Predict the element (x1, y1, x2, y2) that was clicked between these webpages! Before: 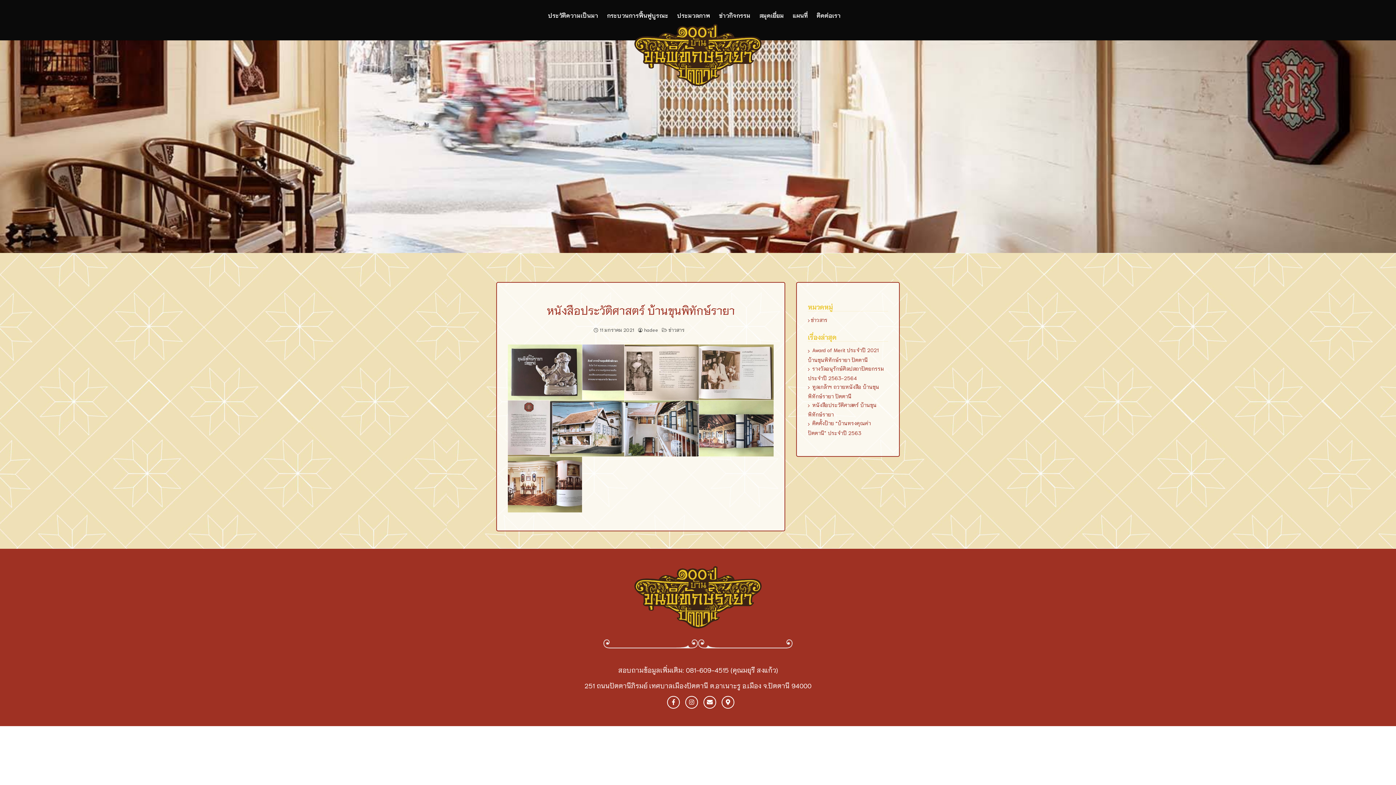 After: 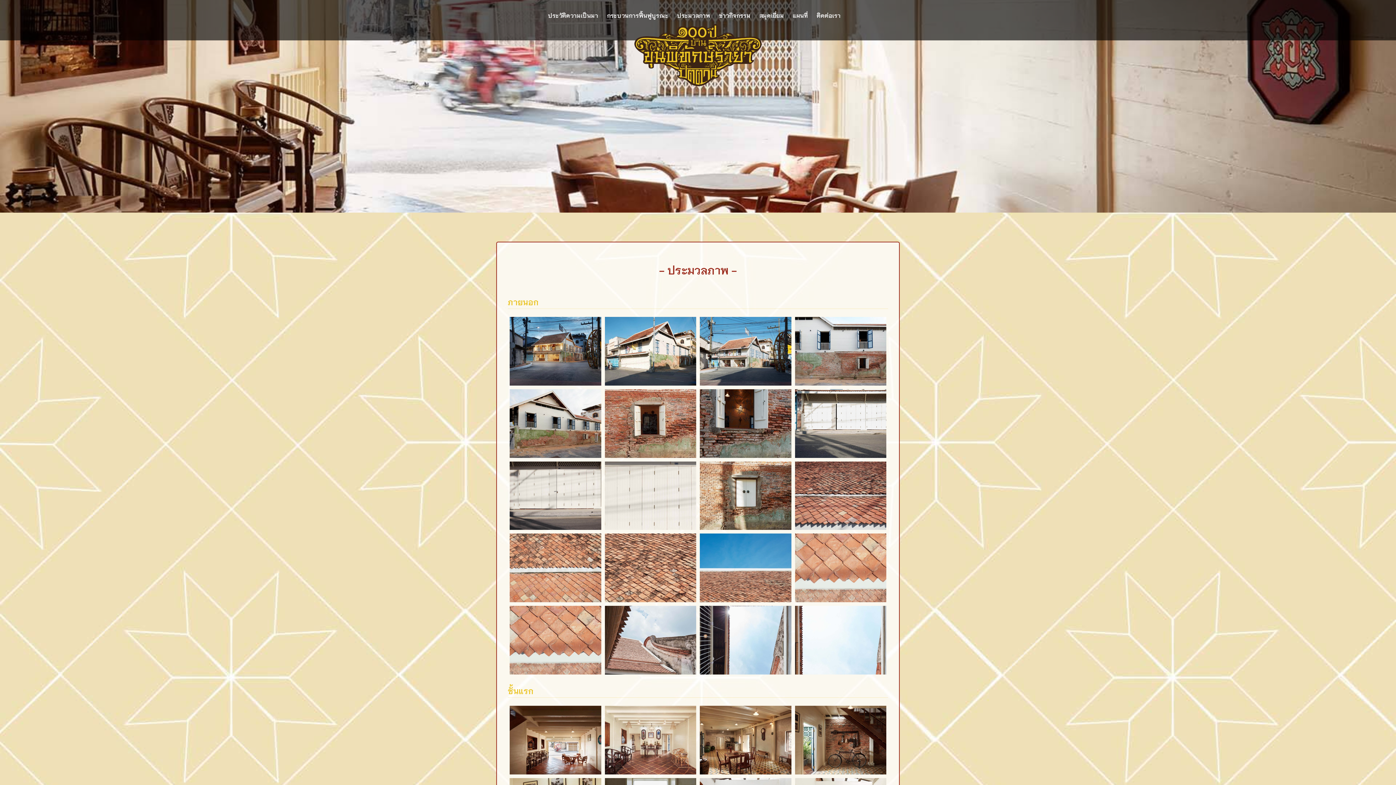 Action: bbox: (677, 5, 717, 24) label: ประมวลภาพ